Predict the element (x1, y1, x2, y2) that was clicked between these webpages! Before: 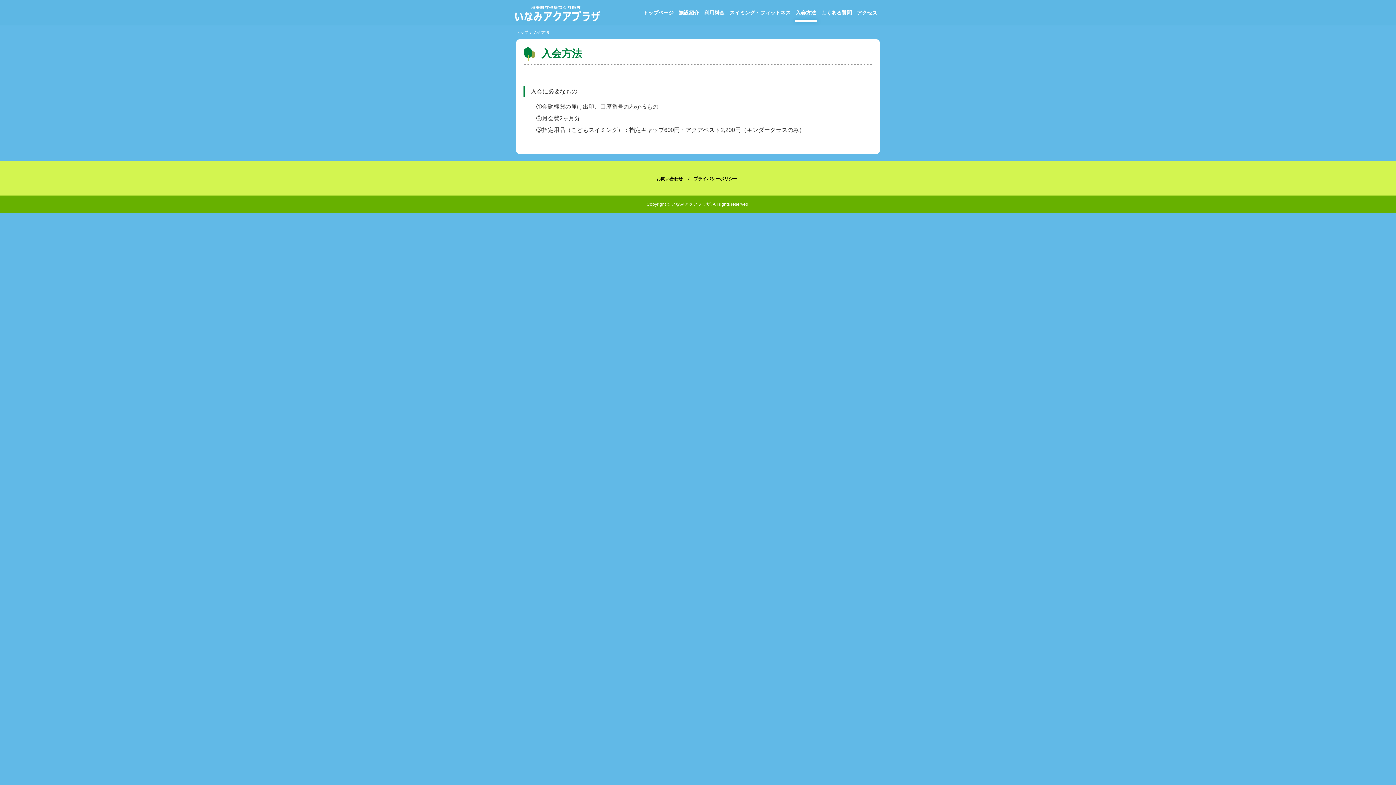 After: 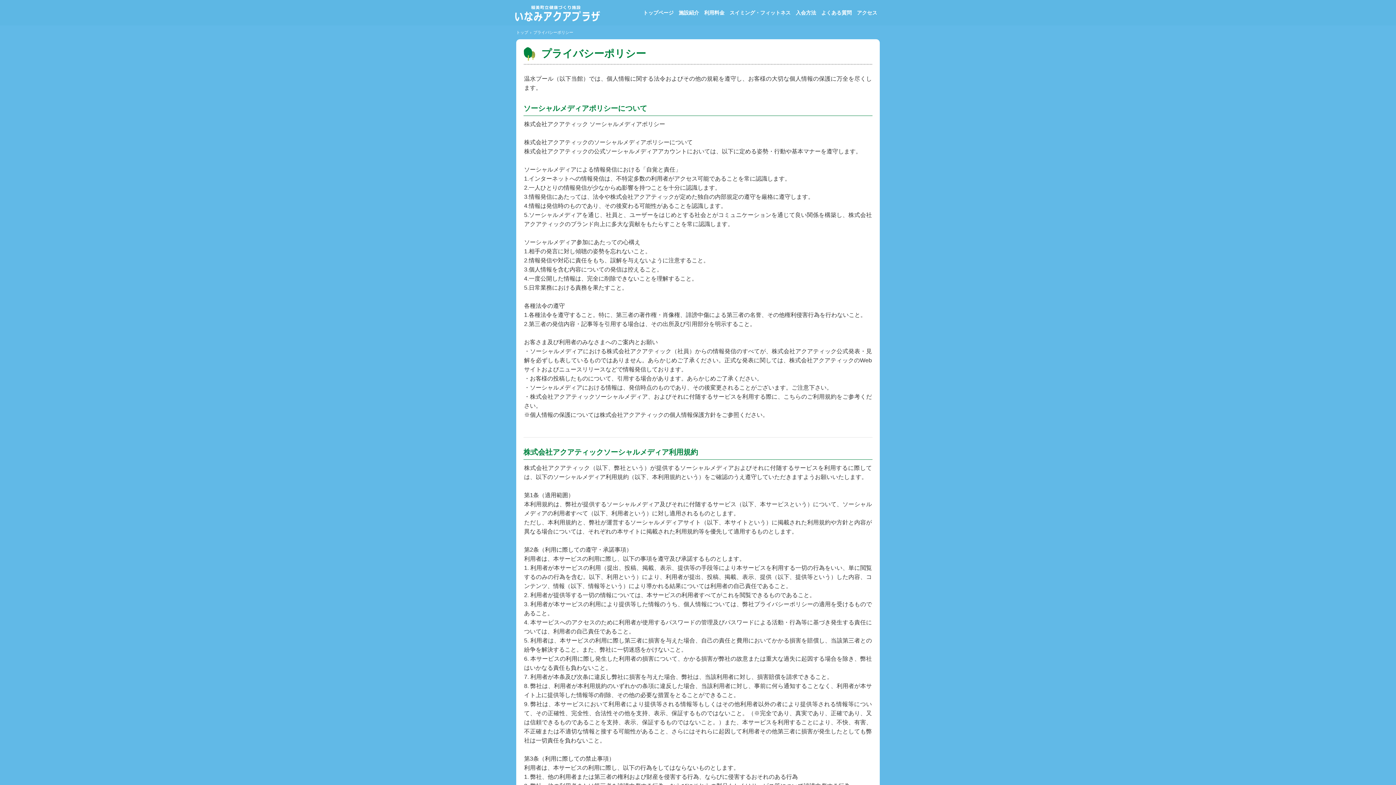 Action: bbox: (693, 176, 737, 181) label: プライバシーポリシー